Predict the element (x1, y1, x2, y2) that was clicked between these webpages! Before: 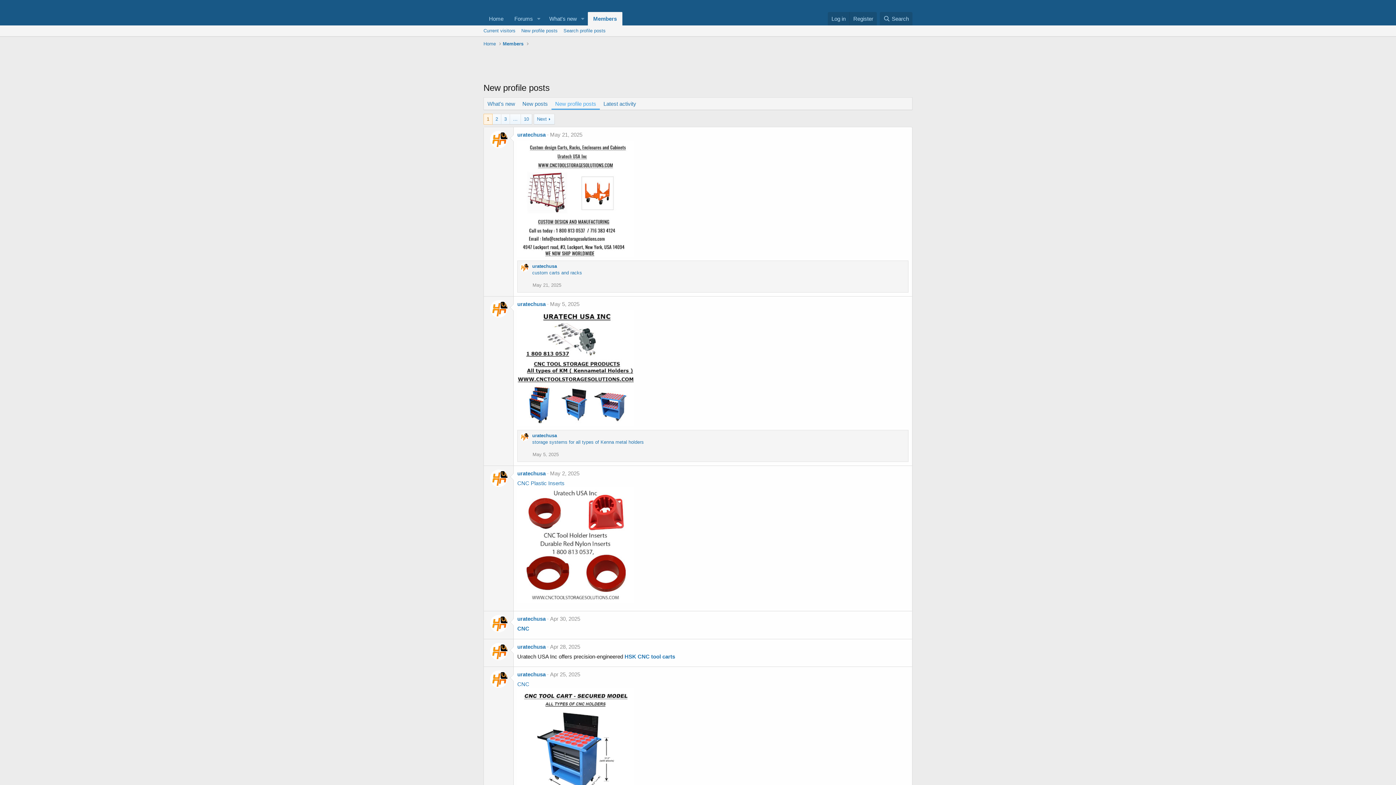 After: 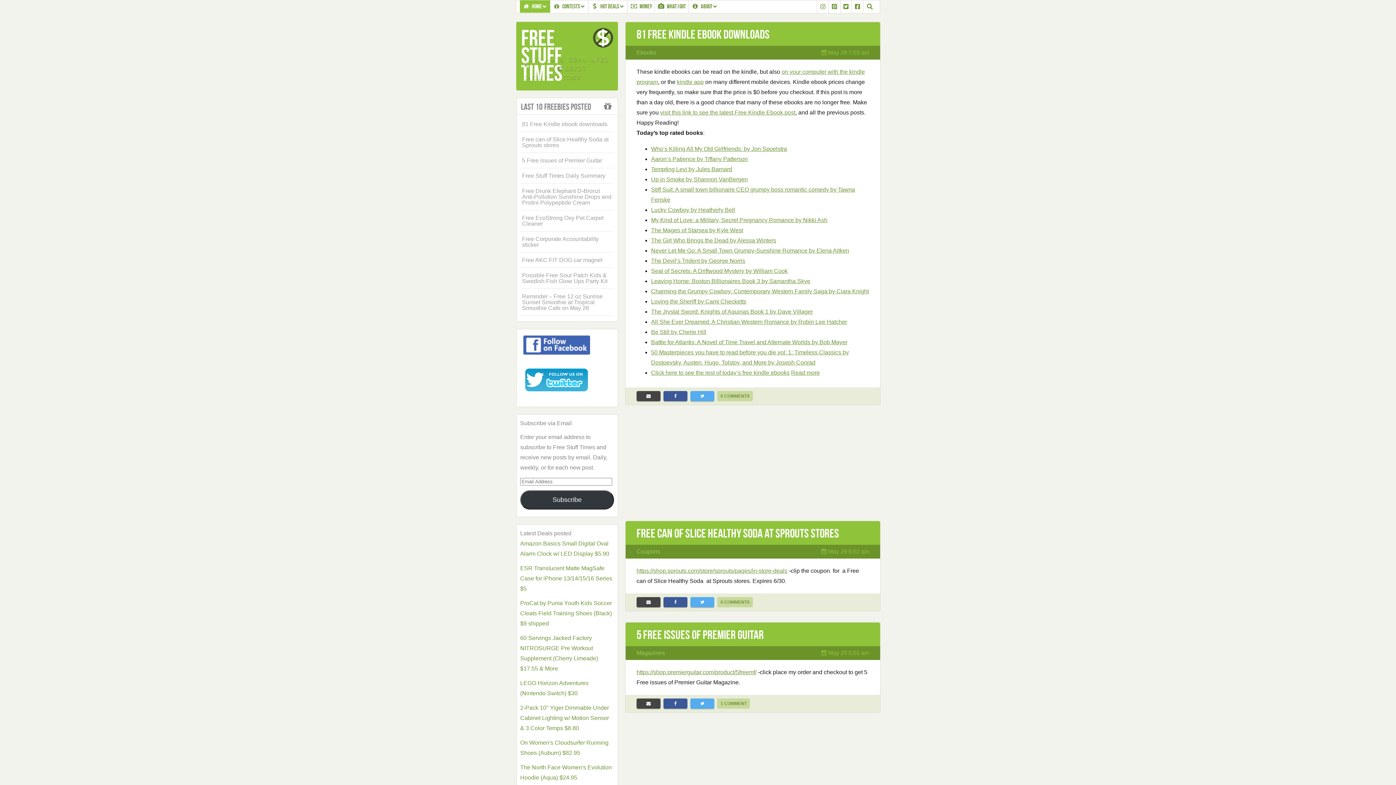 Action: bbox: (483, 40, 496, 47) label: Home